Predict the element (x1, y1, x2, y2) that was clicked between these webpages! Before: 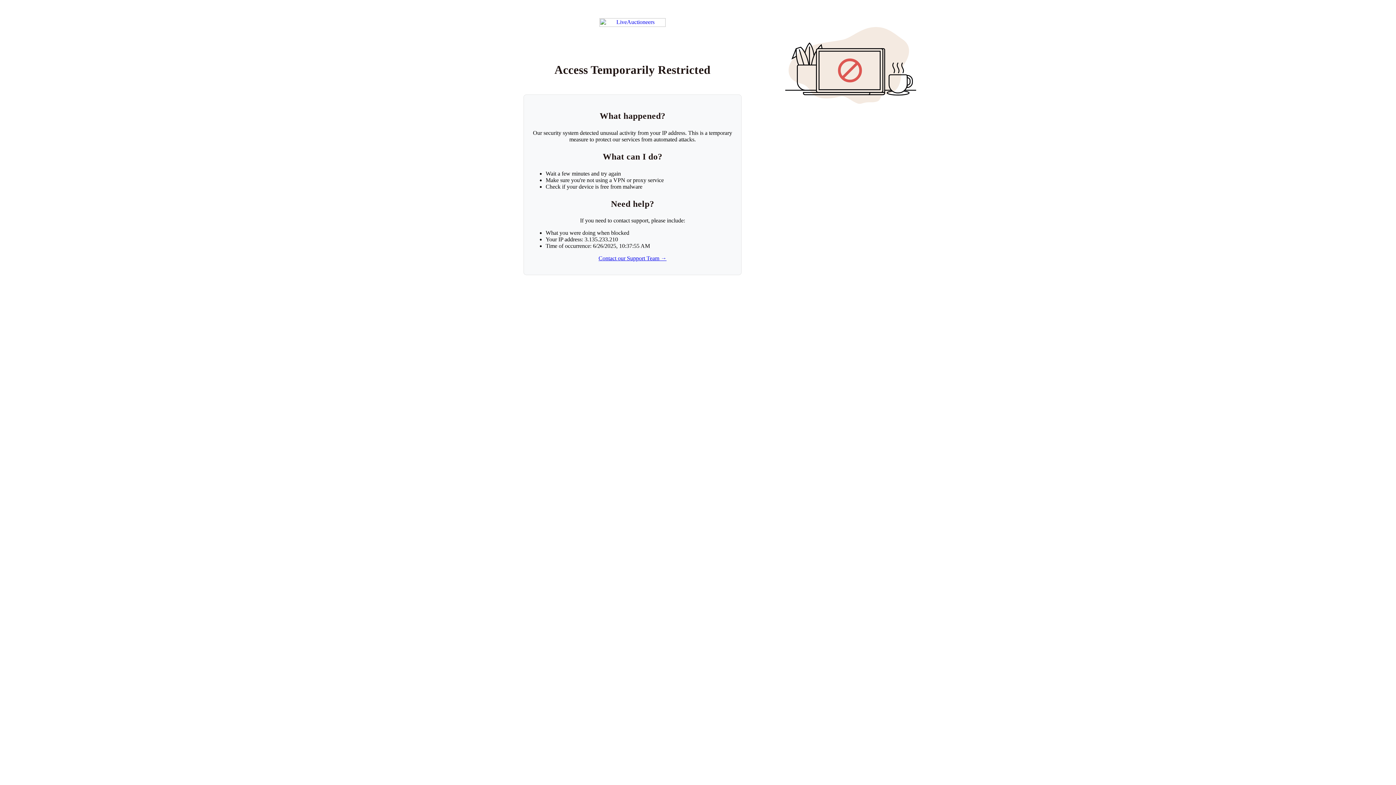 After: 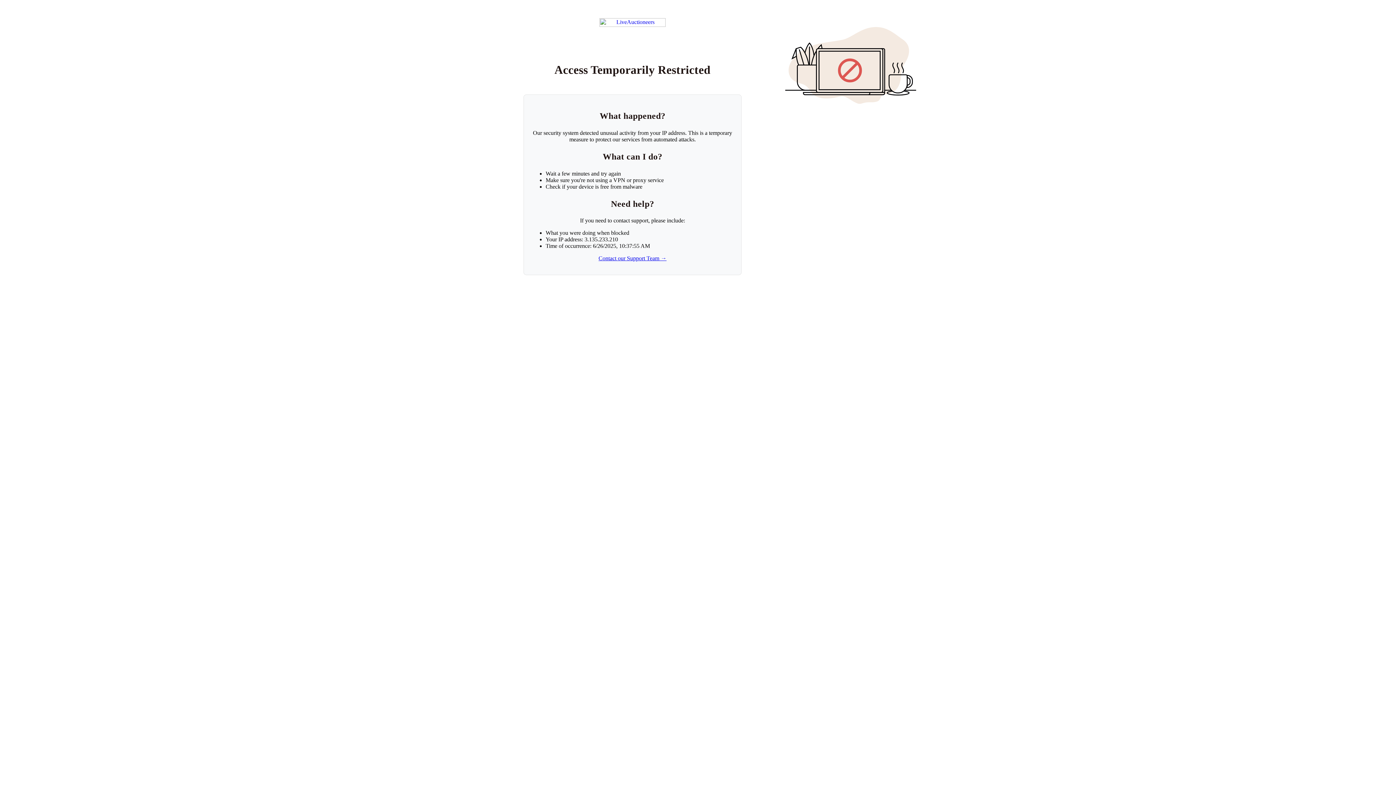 Action: label: Contact our Support Team → bbox: (598, 255, 666, 261)